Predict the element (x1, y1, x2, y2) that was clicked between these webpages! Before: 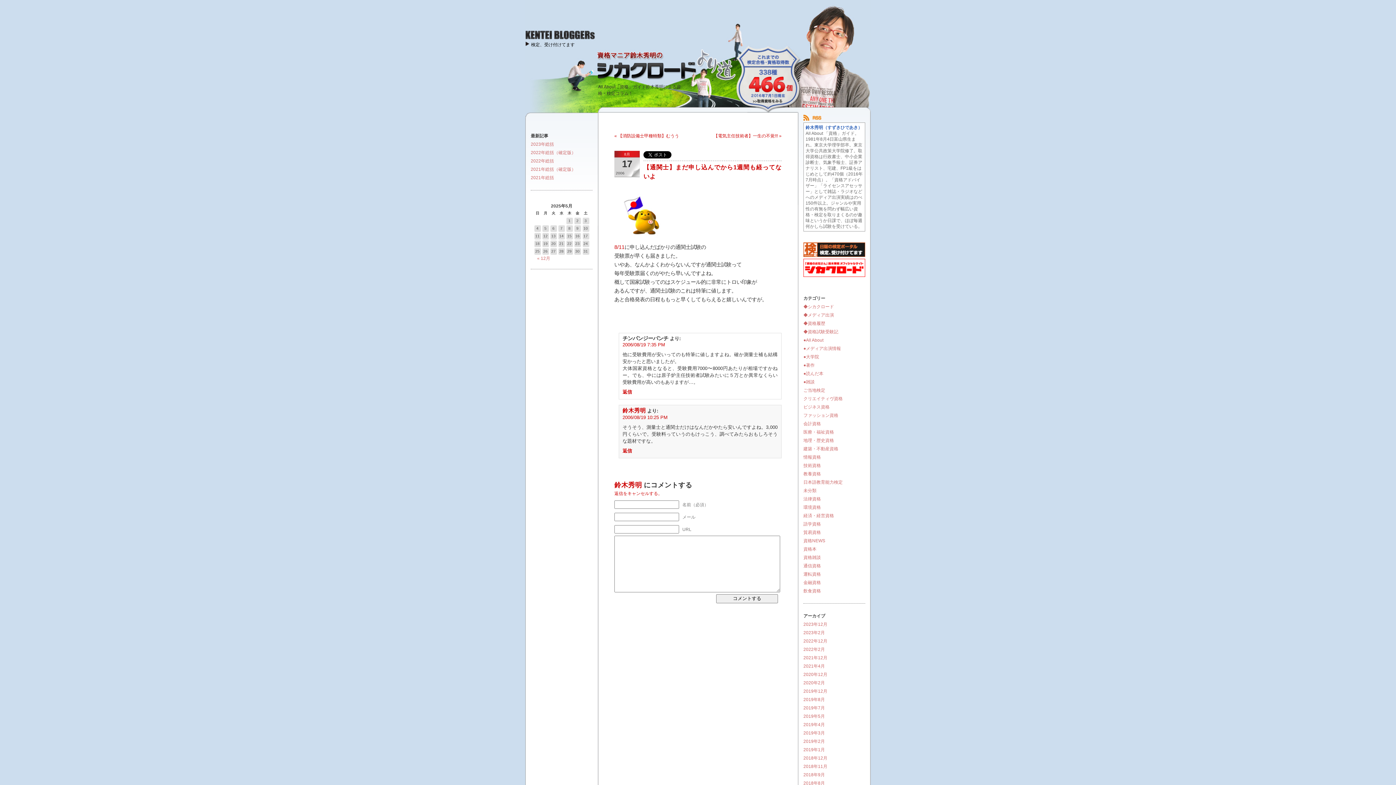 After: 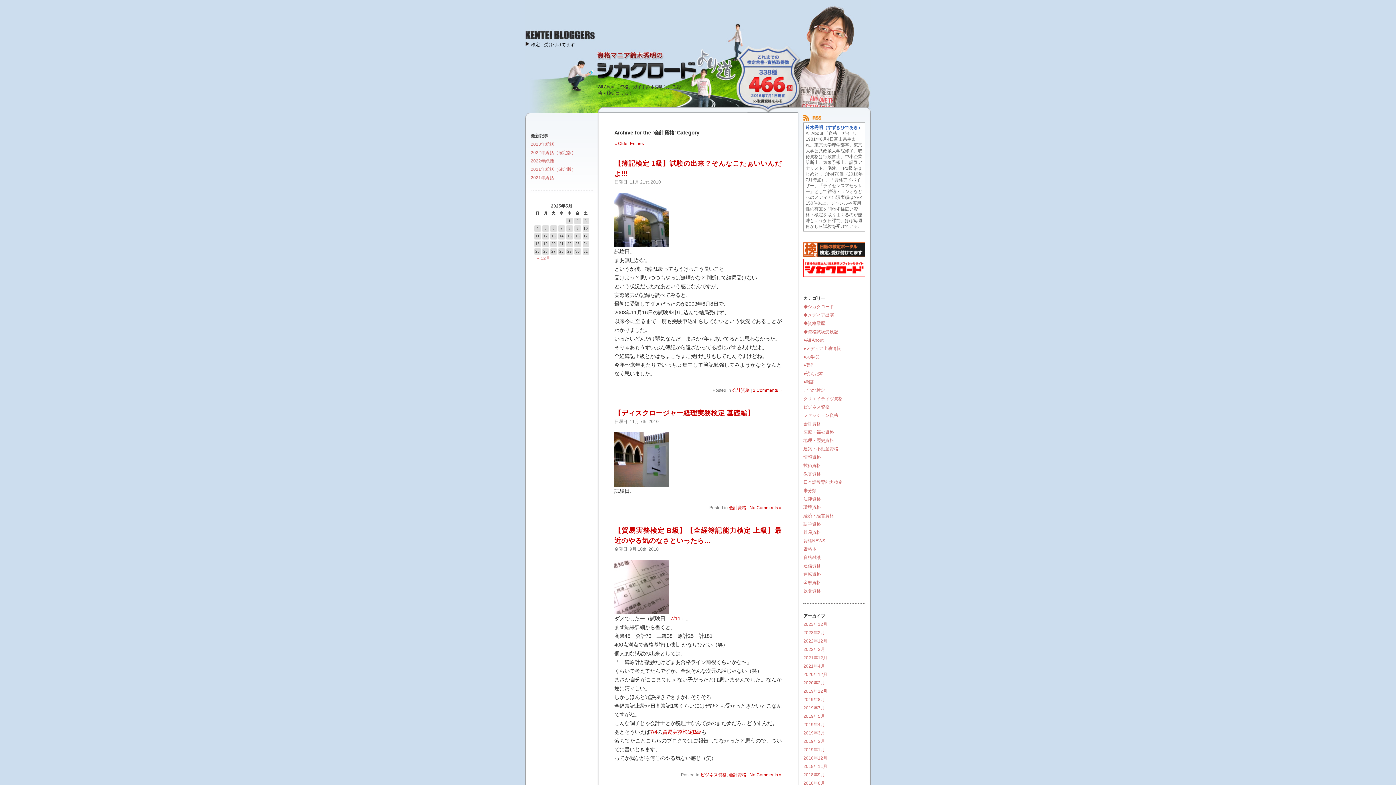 Action: label: 会計資格 bbox: (803, 421, 821, 426)